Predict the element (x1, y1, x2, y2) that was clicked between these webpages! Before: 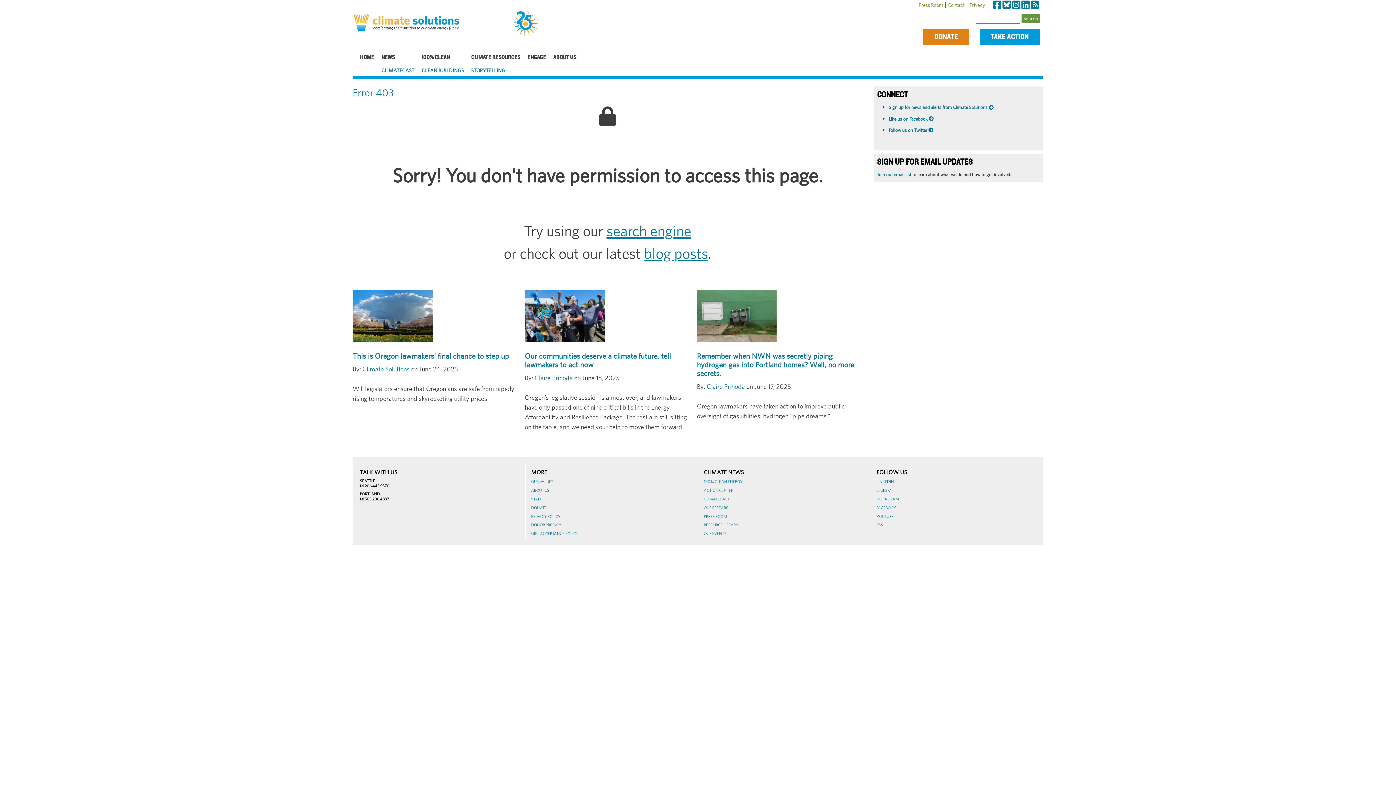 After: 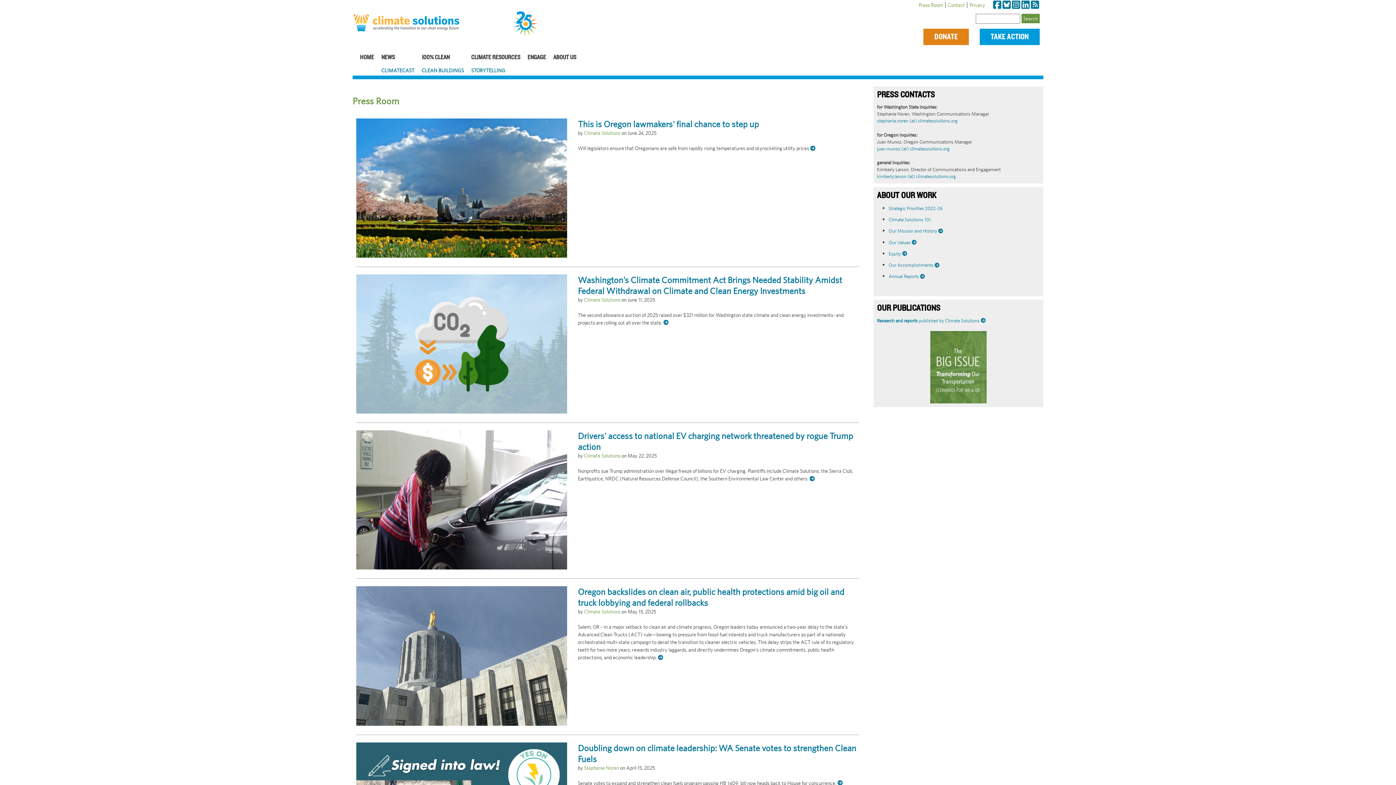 Action: bbox: (918, 2, 943, 7) label: Press Room